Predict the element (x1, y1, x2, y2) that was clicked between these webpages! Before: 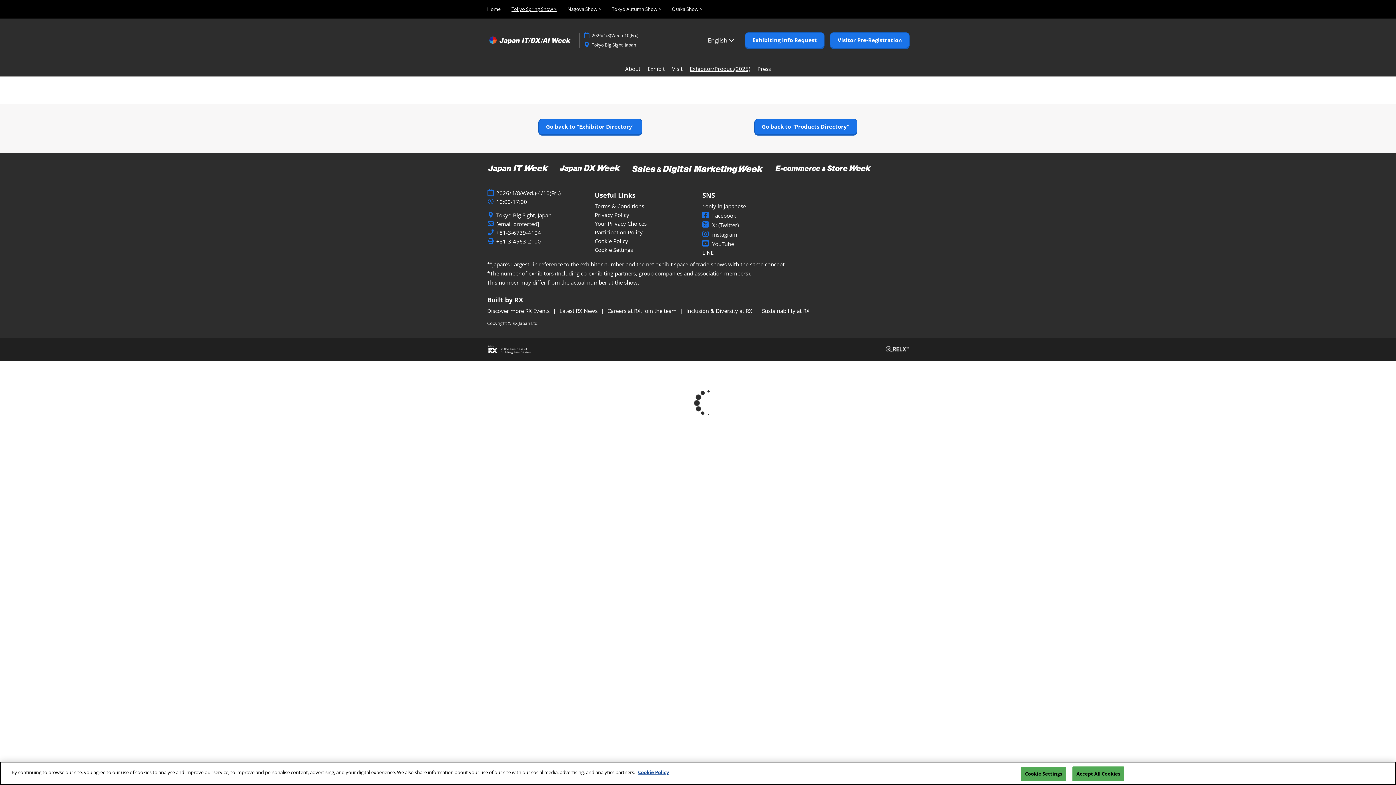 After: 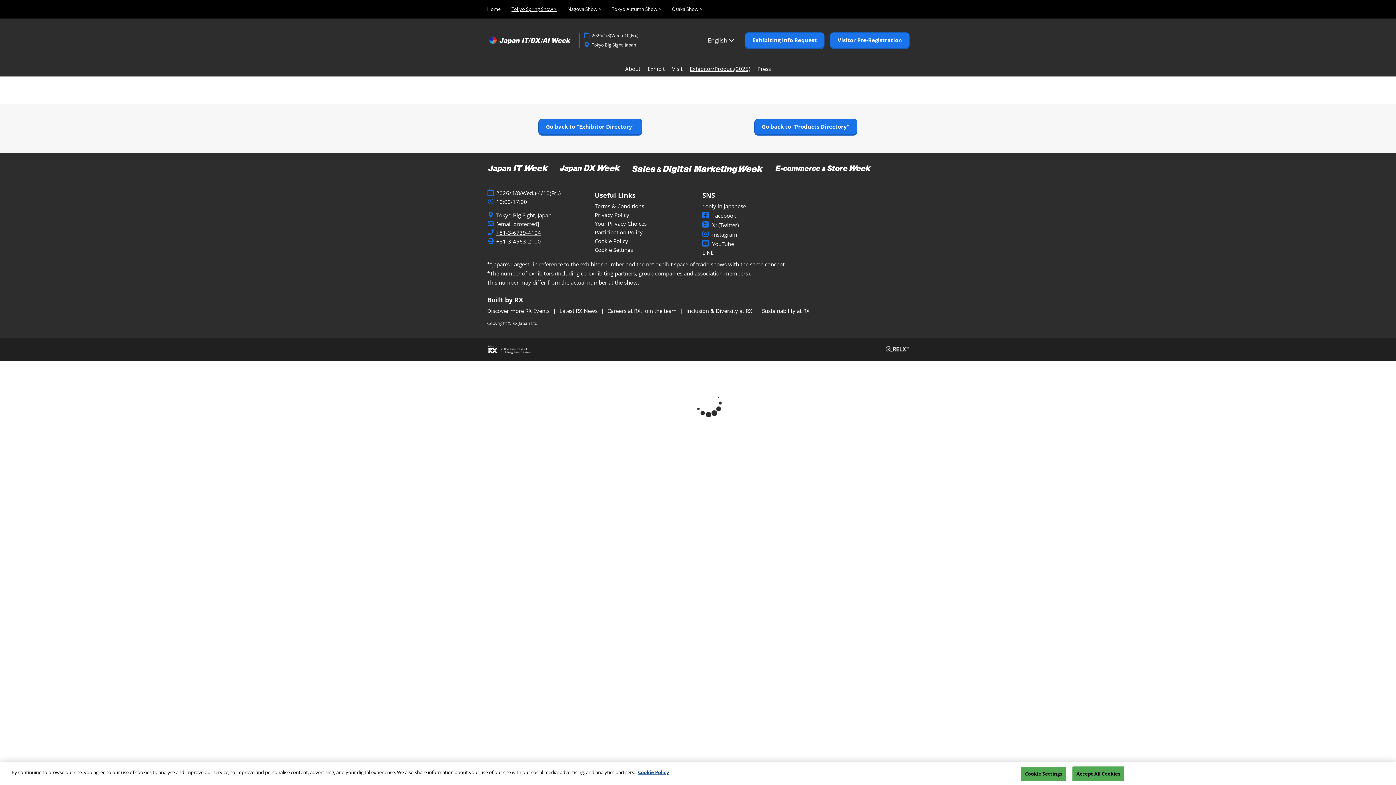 Action: label: +81-3-6739-4104 bbox: (496, 229, 541, 236)